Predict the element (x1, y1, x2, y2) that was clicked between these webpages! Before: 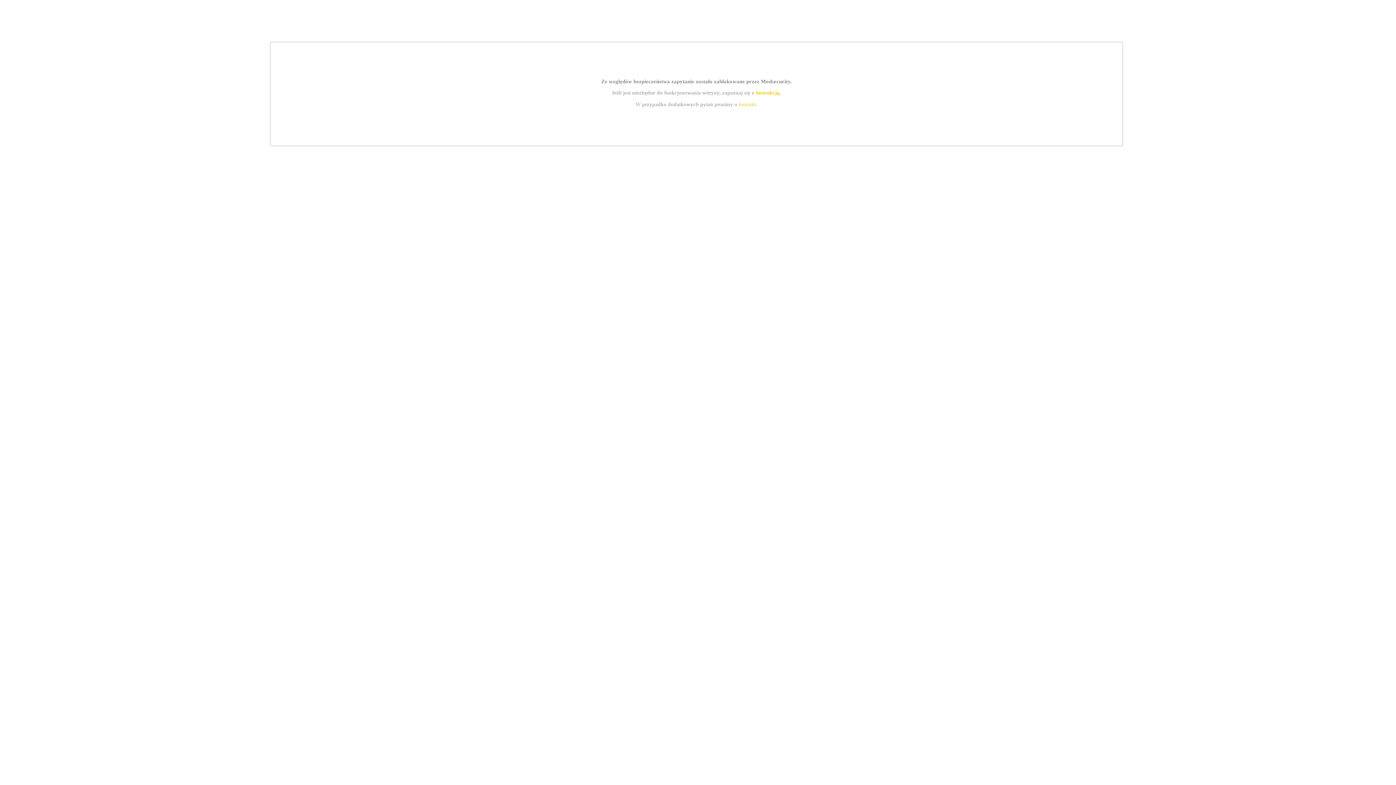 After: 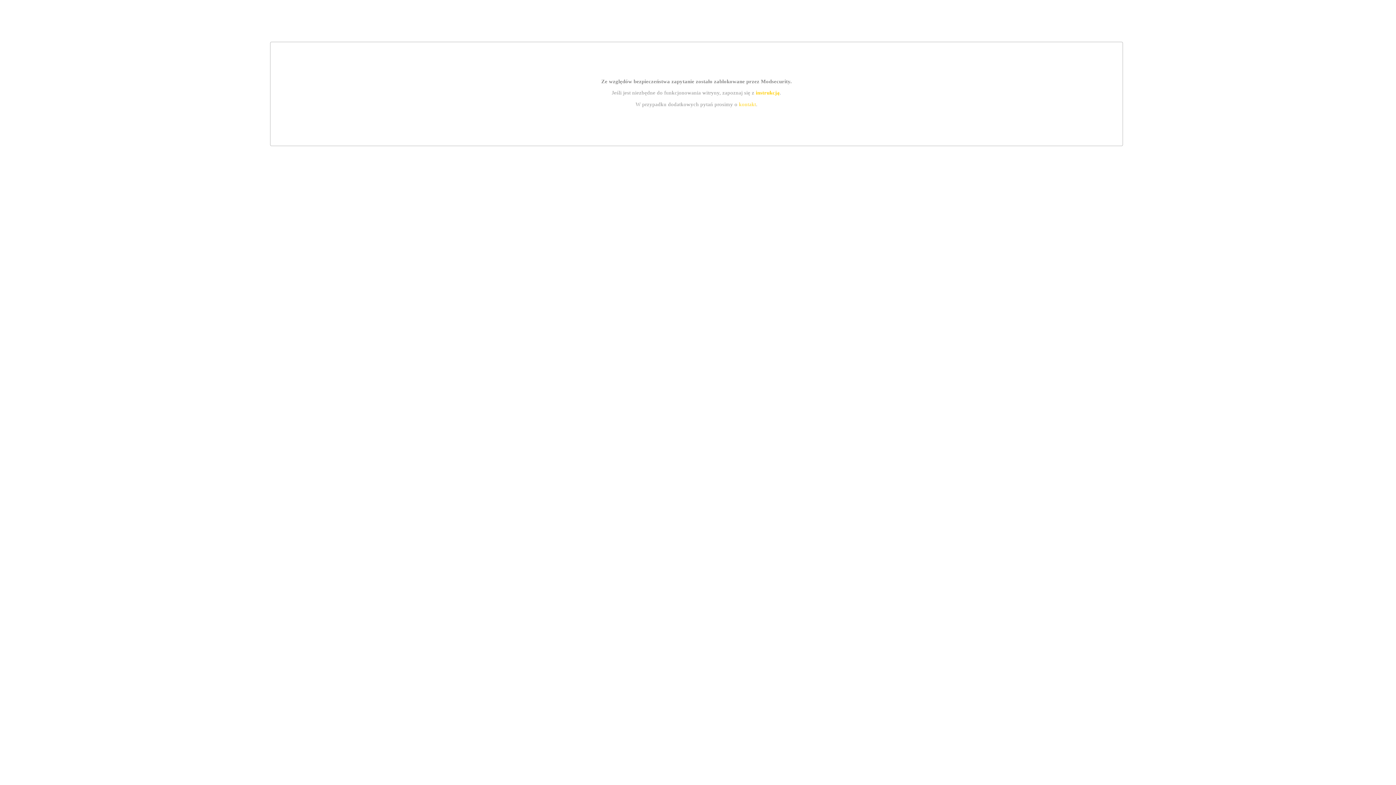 Action: bbox: (739, 101, 756, 107) label: kontakt